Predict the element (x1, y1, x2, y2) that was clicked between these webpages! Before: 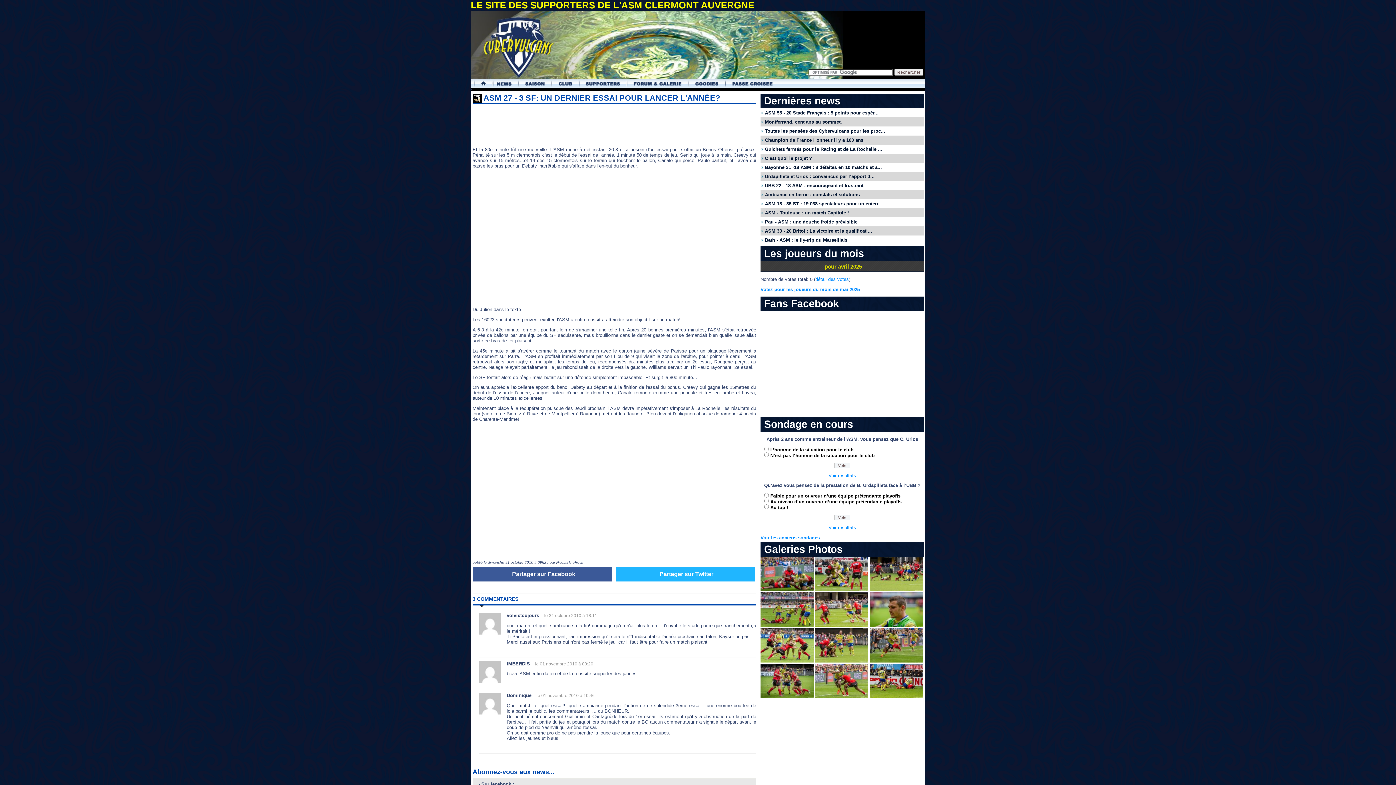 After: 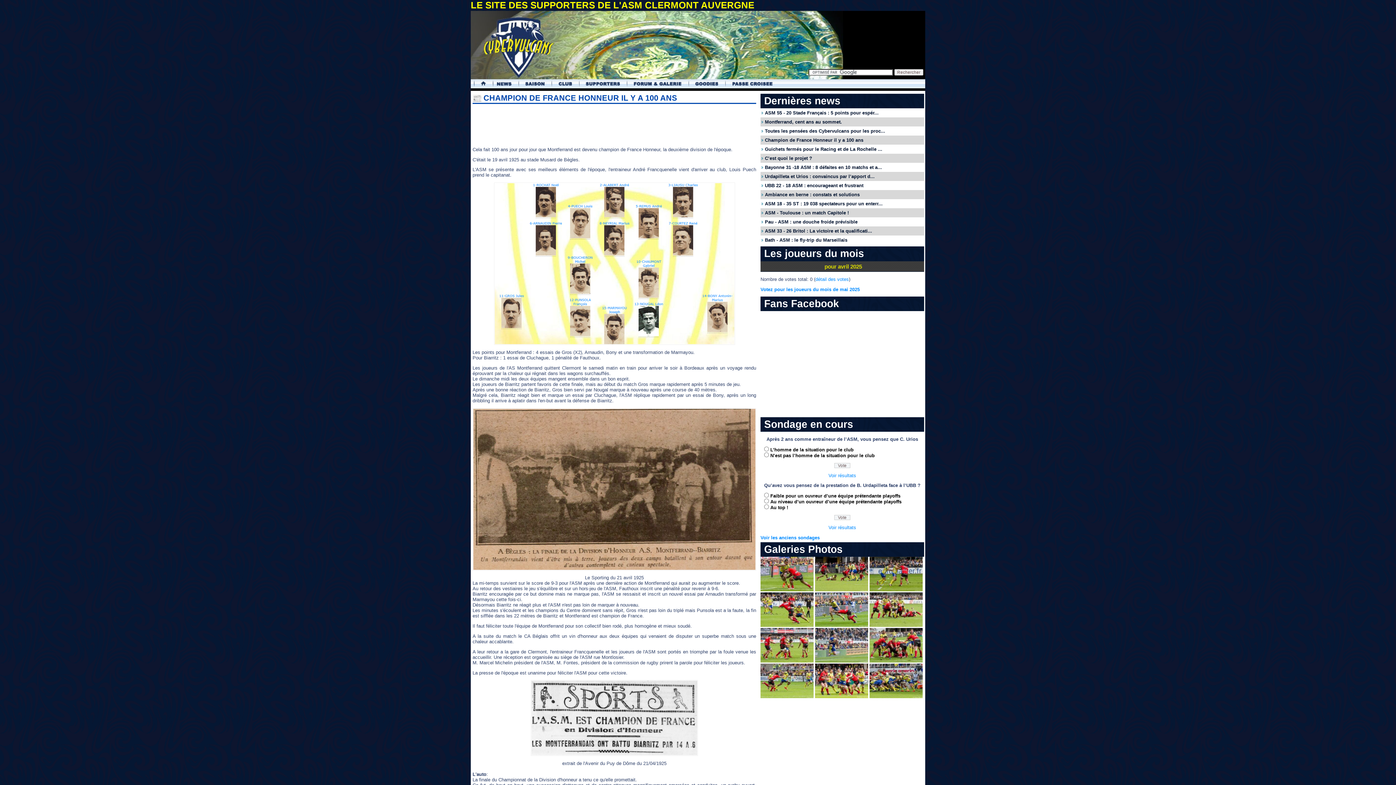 Action: bbox: (760, 135, 924, 144) label: Champion de France Honneur il y a 100 ans